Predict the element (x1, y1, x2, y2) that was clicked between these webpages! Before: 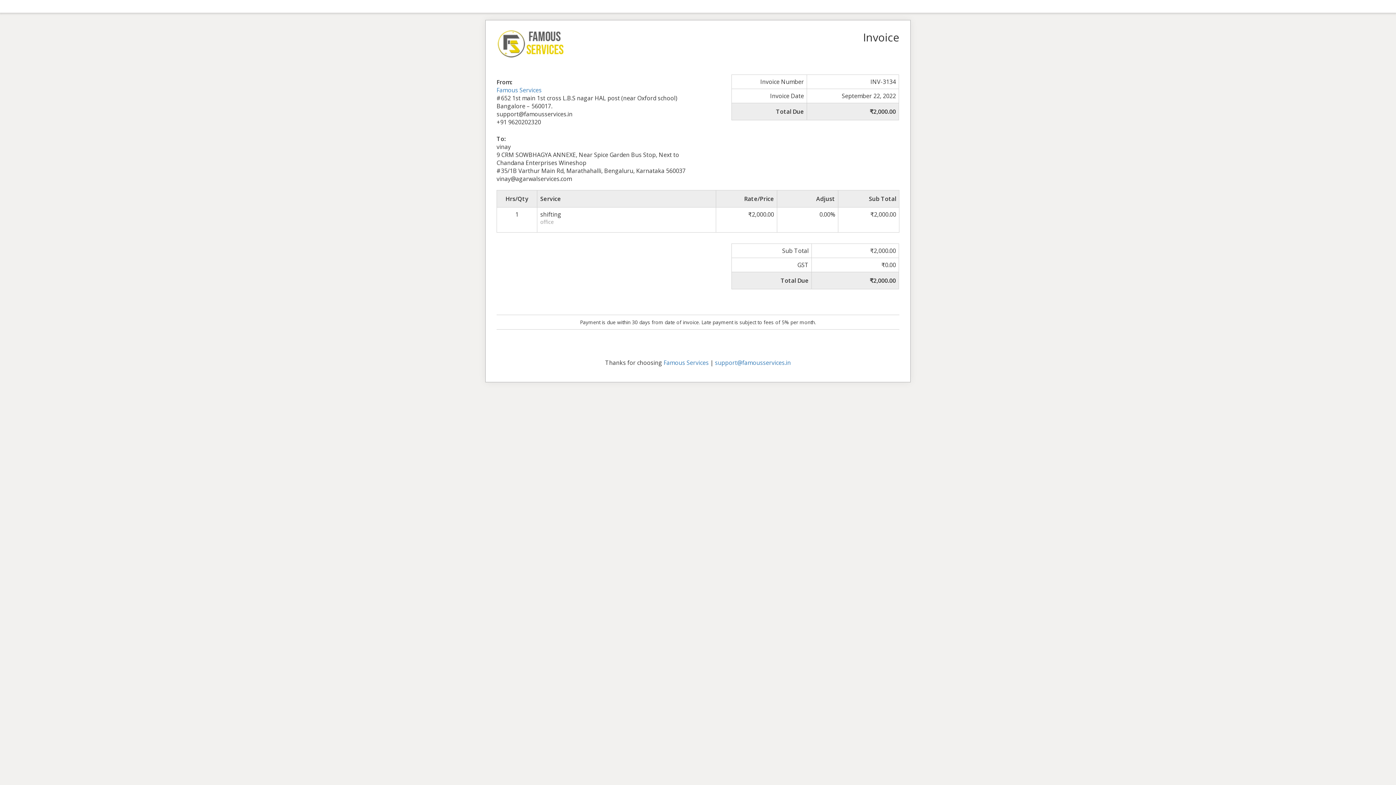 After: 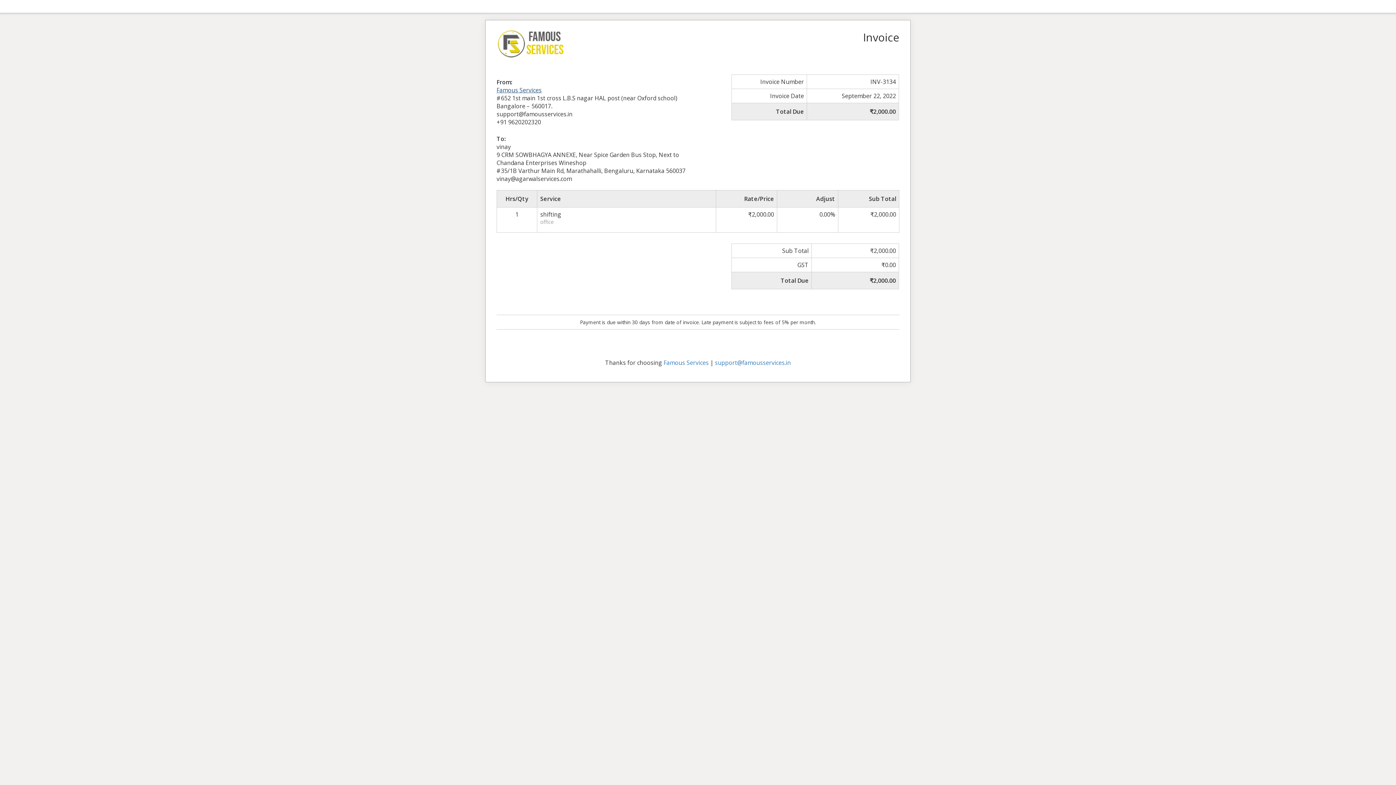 Action: bbox: (496, 86, 541, 94) label: Famous Services